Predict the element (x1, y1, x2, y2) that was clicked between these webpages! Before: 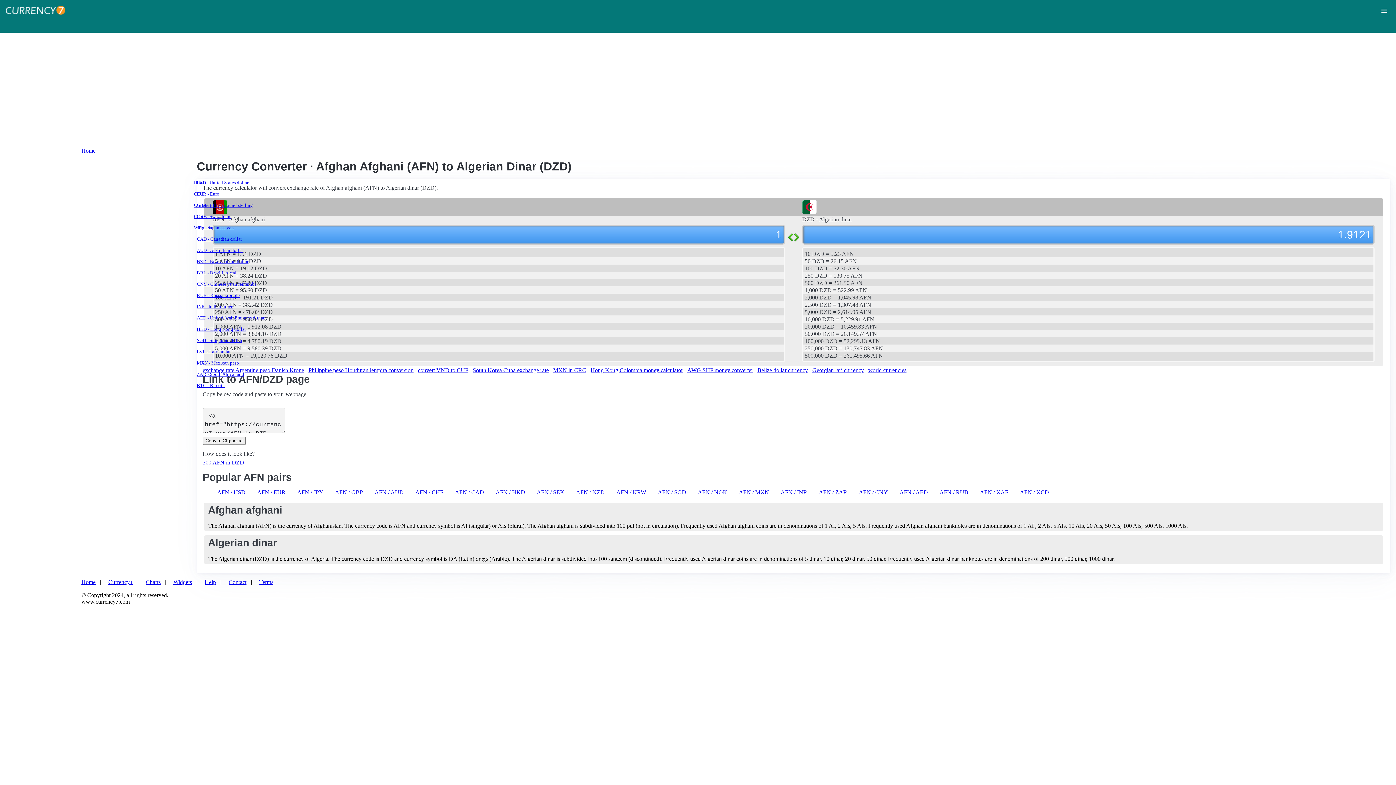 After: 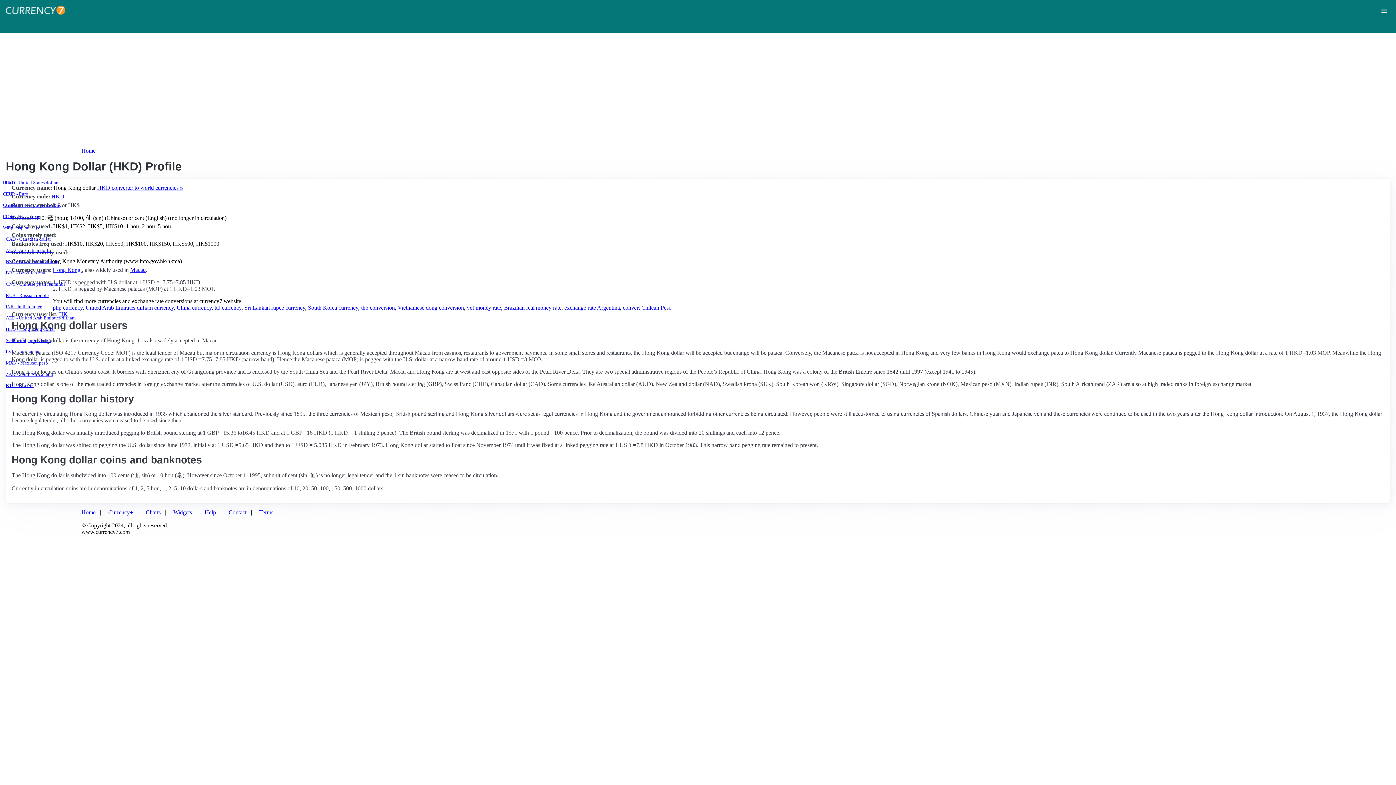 Action: bbox: (196, 326, 1387, 332) label: HKD - Hong Kong dollar